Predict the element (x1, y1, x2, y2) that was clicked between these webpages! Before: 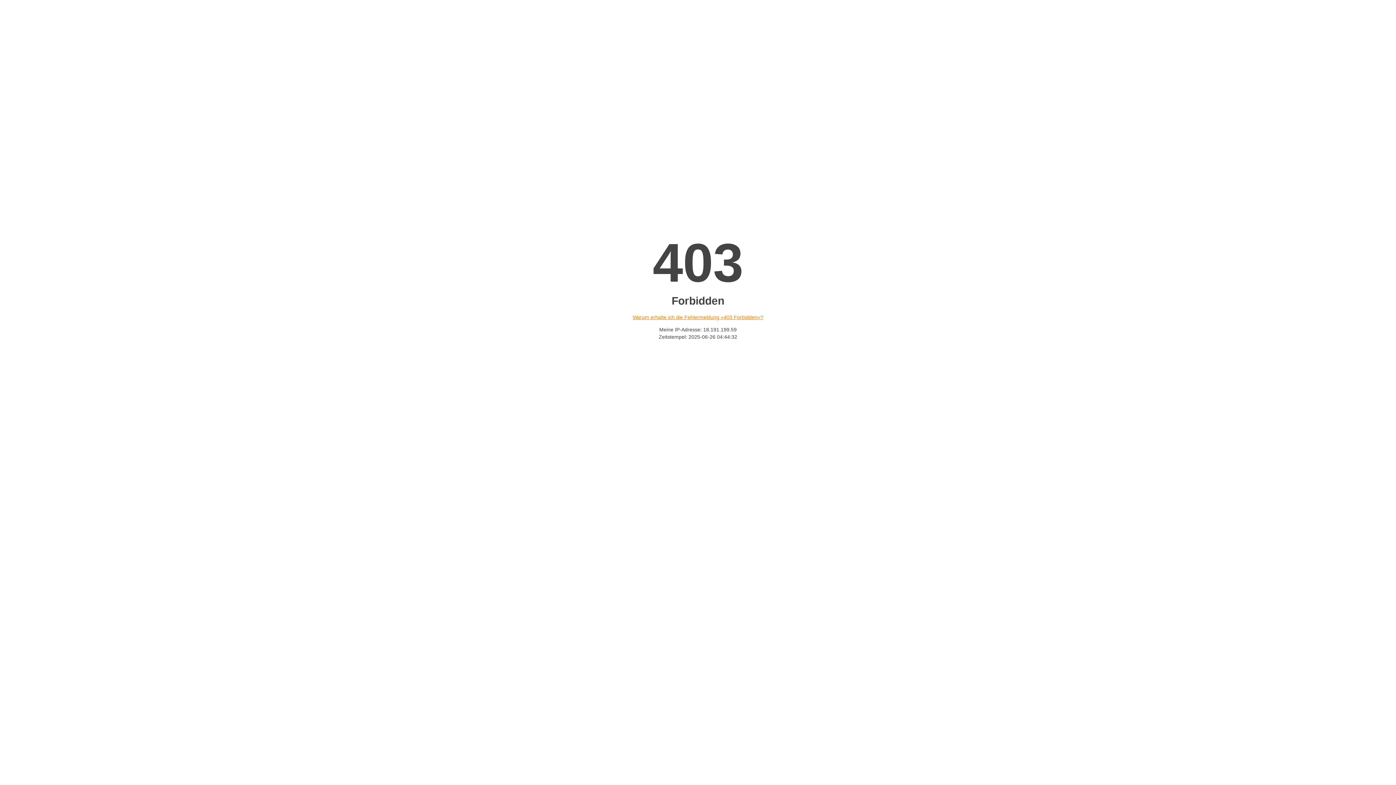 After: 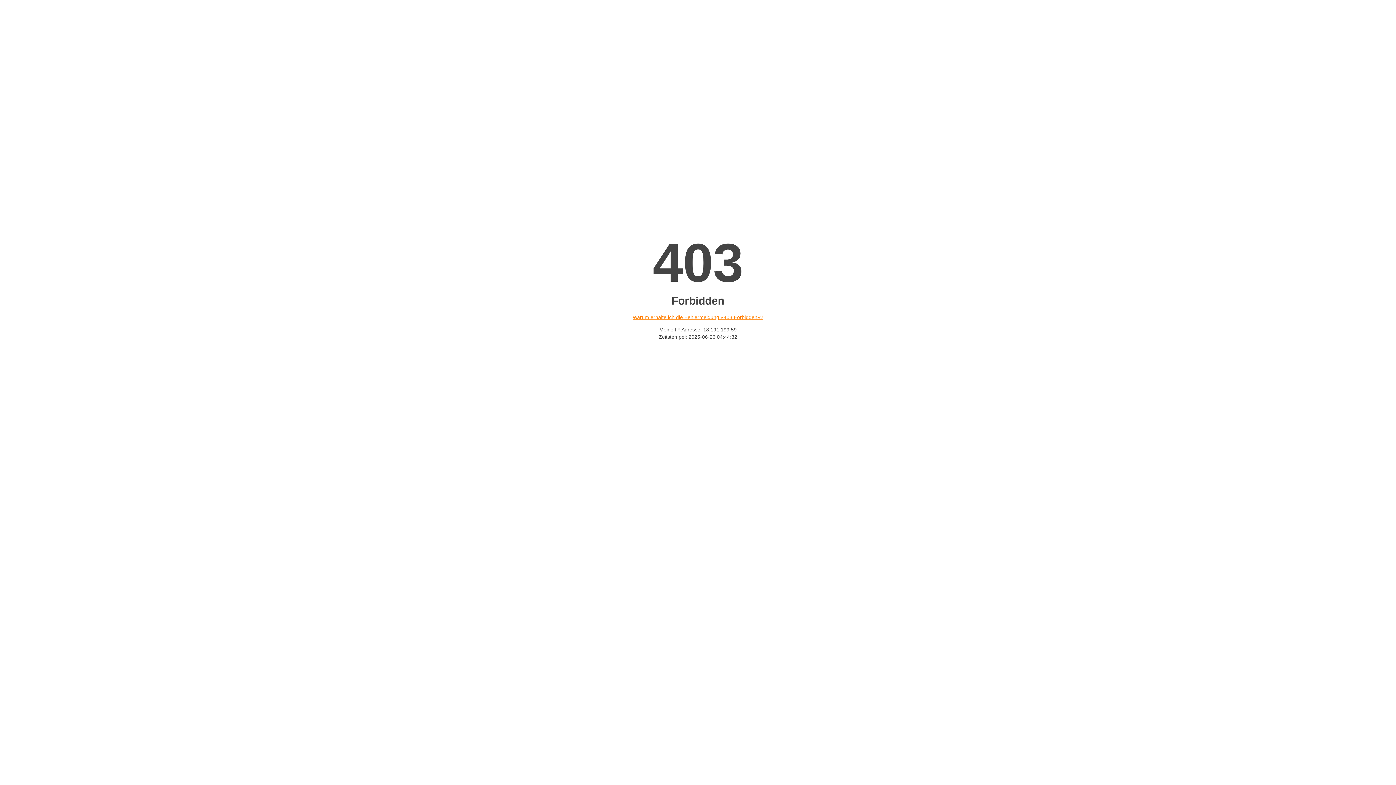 Action: bbox: (632, 314, 763, 320) label: Warum erhalte ich die Fehlermeldung «403 Forbidden»?